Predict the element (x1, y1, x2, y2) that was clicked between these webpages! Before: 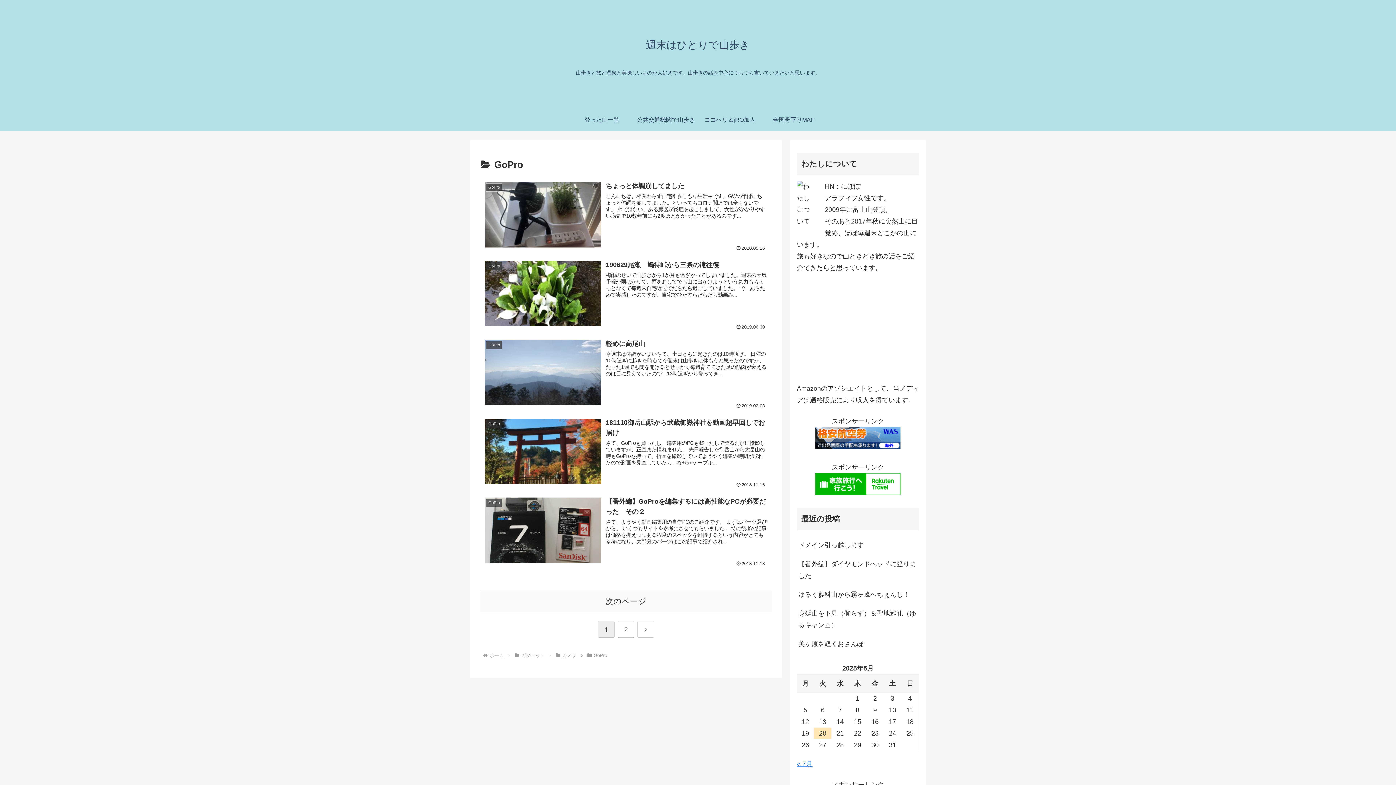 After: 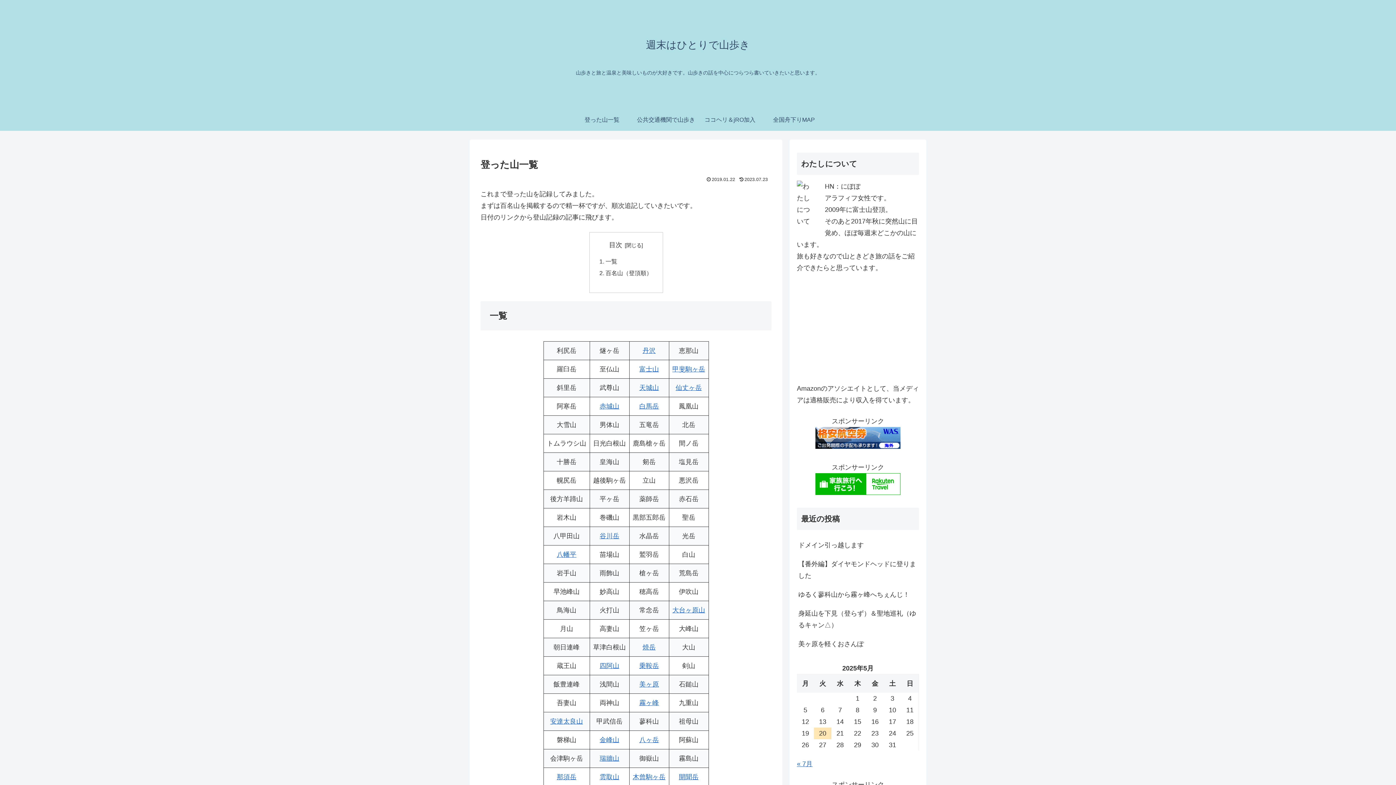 Action: bbox: (570, 109, 634, 130) label: 登った山一覧